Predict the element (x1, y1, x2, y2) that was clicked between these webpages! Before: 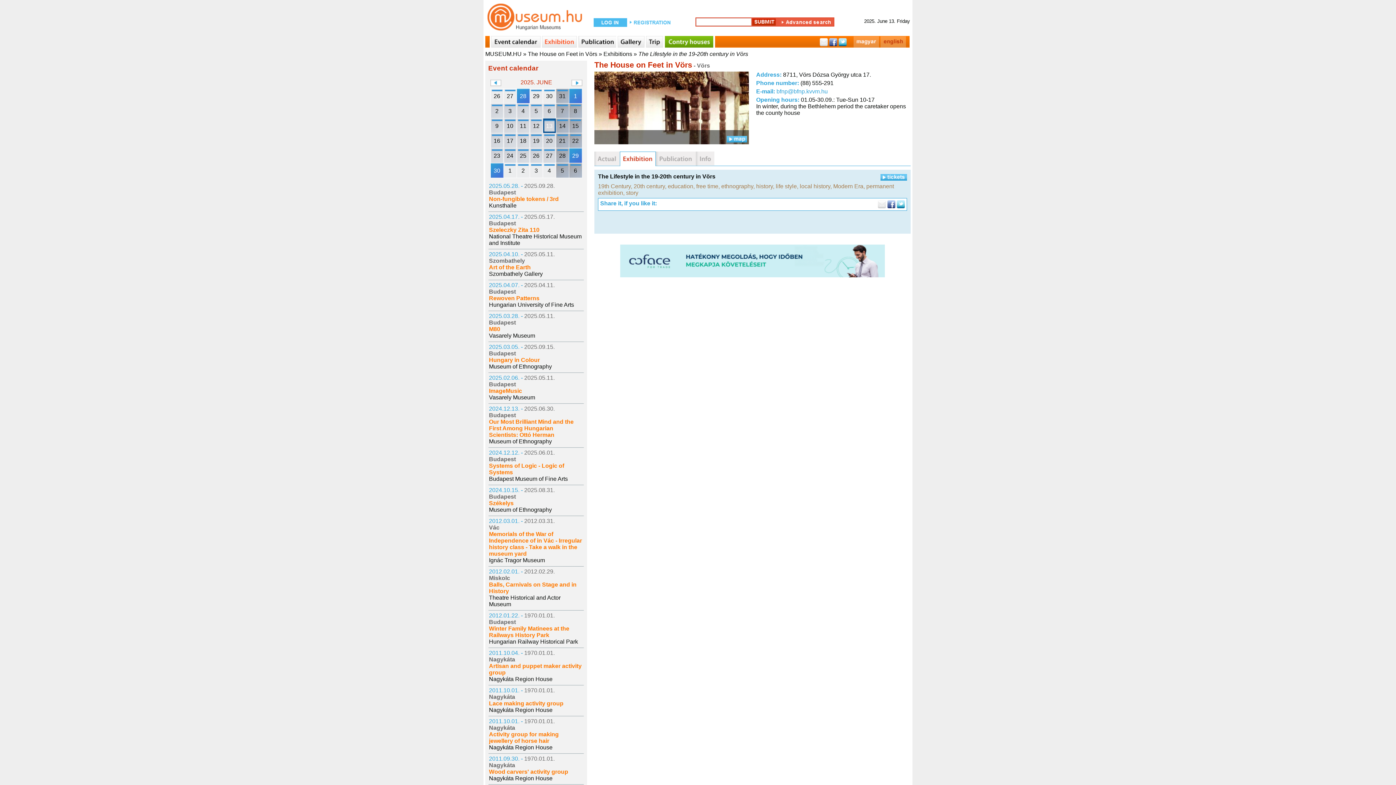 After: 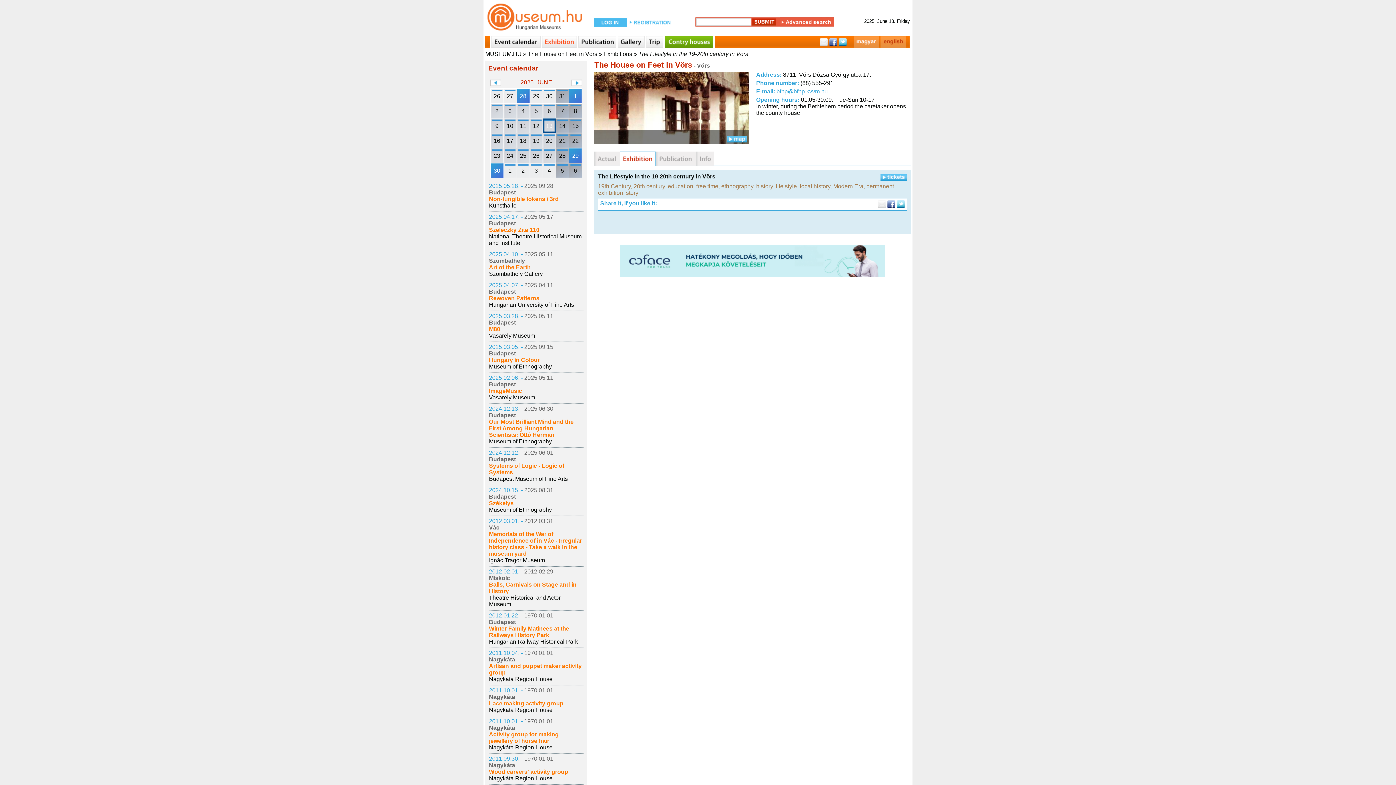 Action: label: The Lifestyle in the 19-20th century in Vörs bbox: (638, 50, 748, 57)